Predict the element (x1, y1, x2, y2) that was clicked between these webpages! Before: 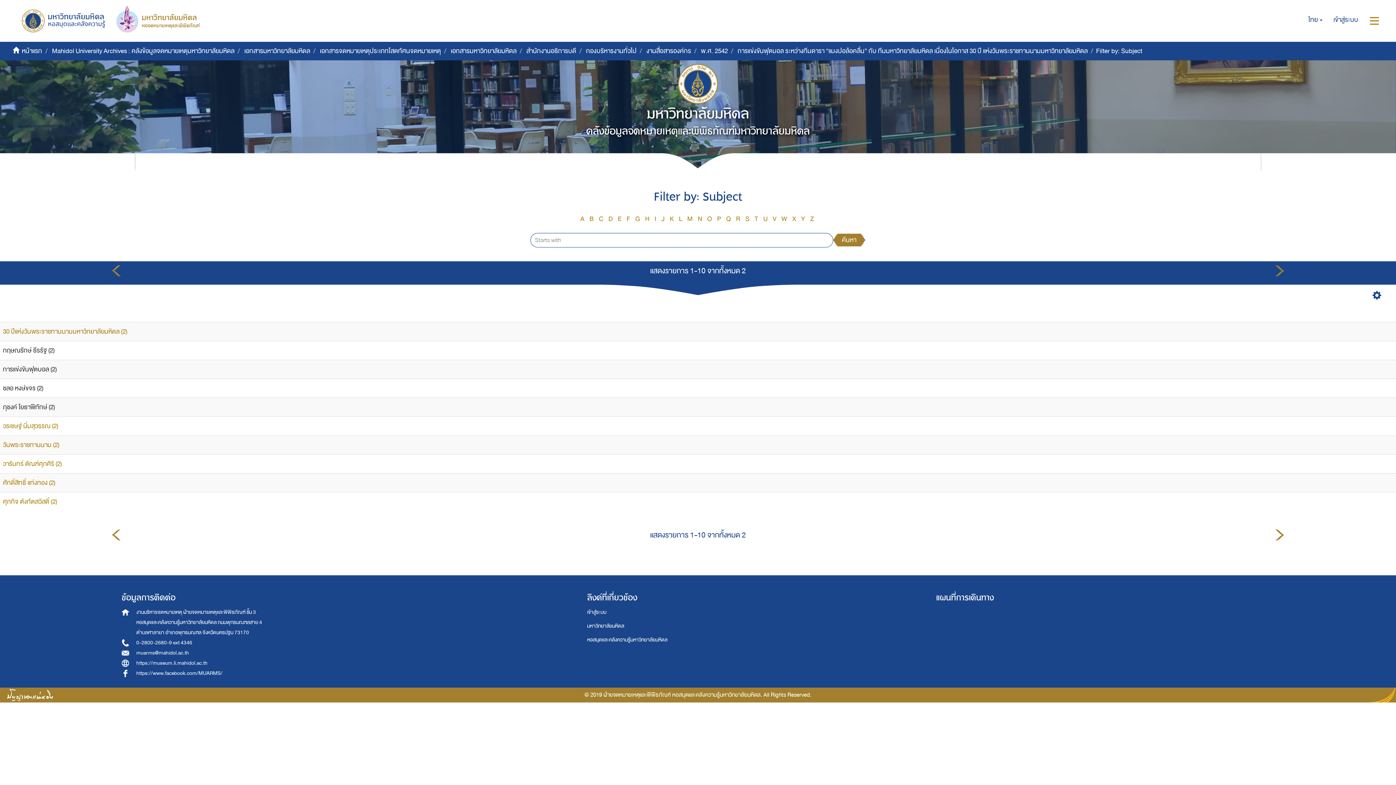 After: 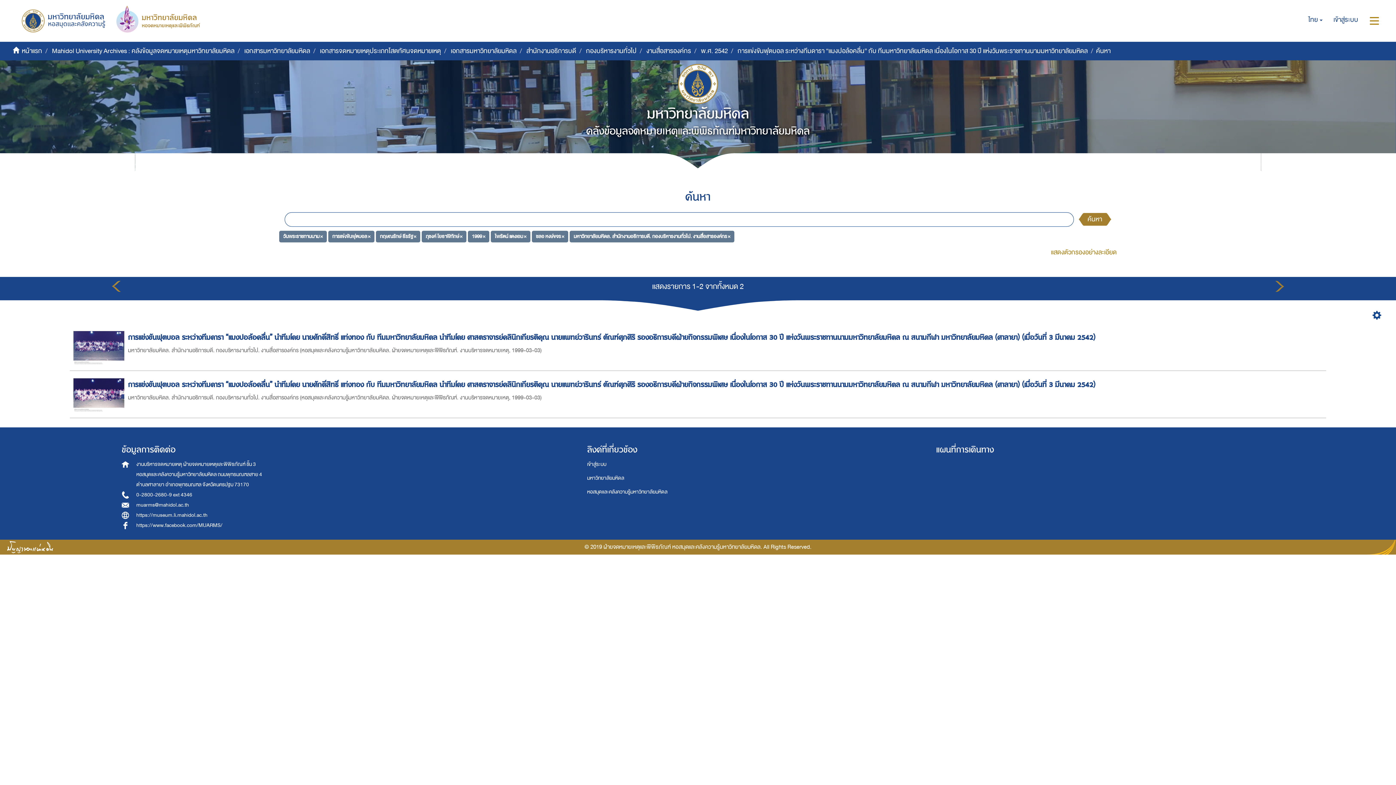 Action: bbox: (2, 439, 59, 450) label: วันพระราชทานนาม (2)